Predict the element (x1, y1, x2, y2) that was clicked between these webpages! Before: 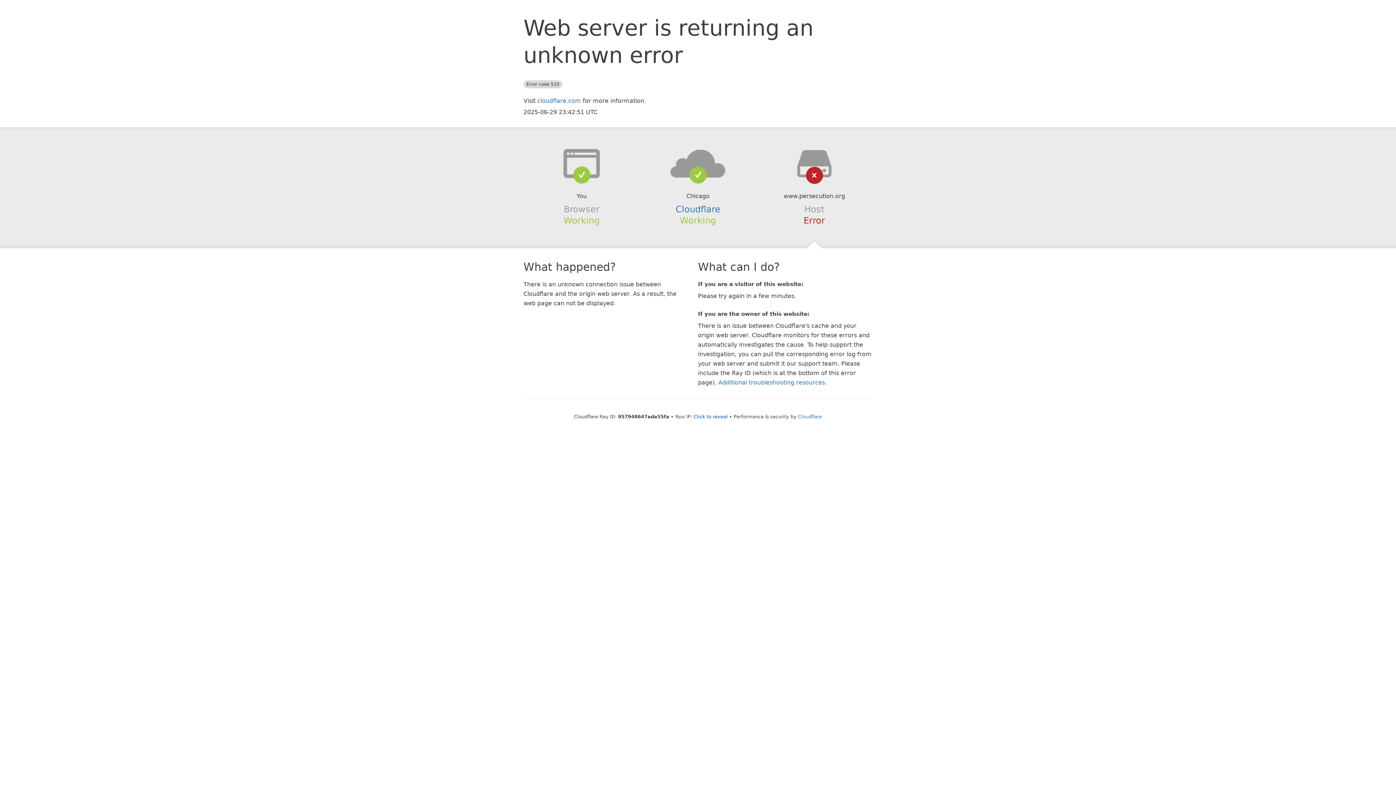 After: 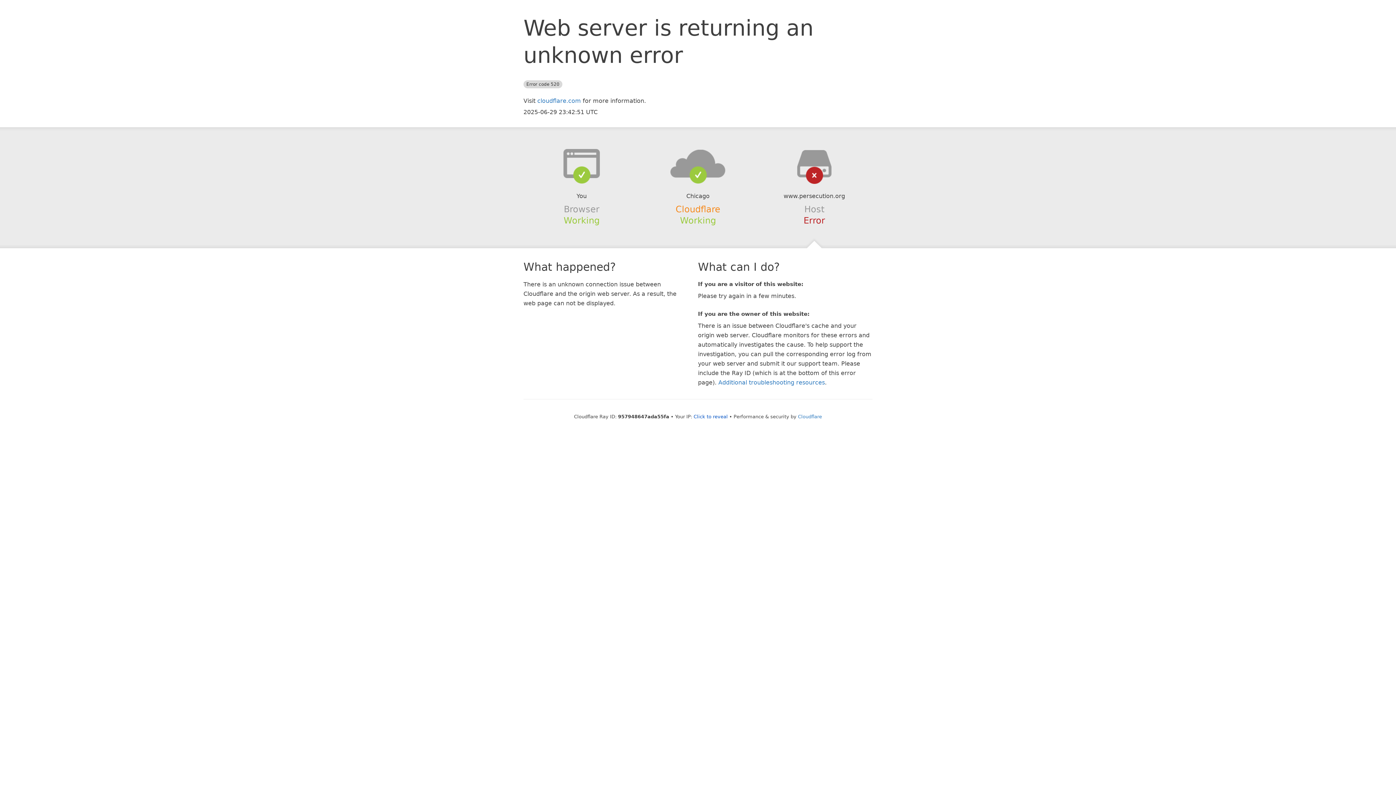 Action: bbox: (675, 204, 720, 214) label: Cloudflare